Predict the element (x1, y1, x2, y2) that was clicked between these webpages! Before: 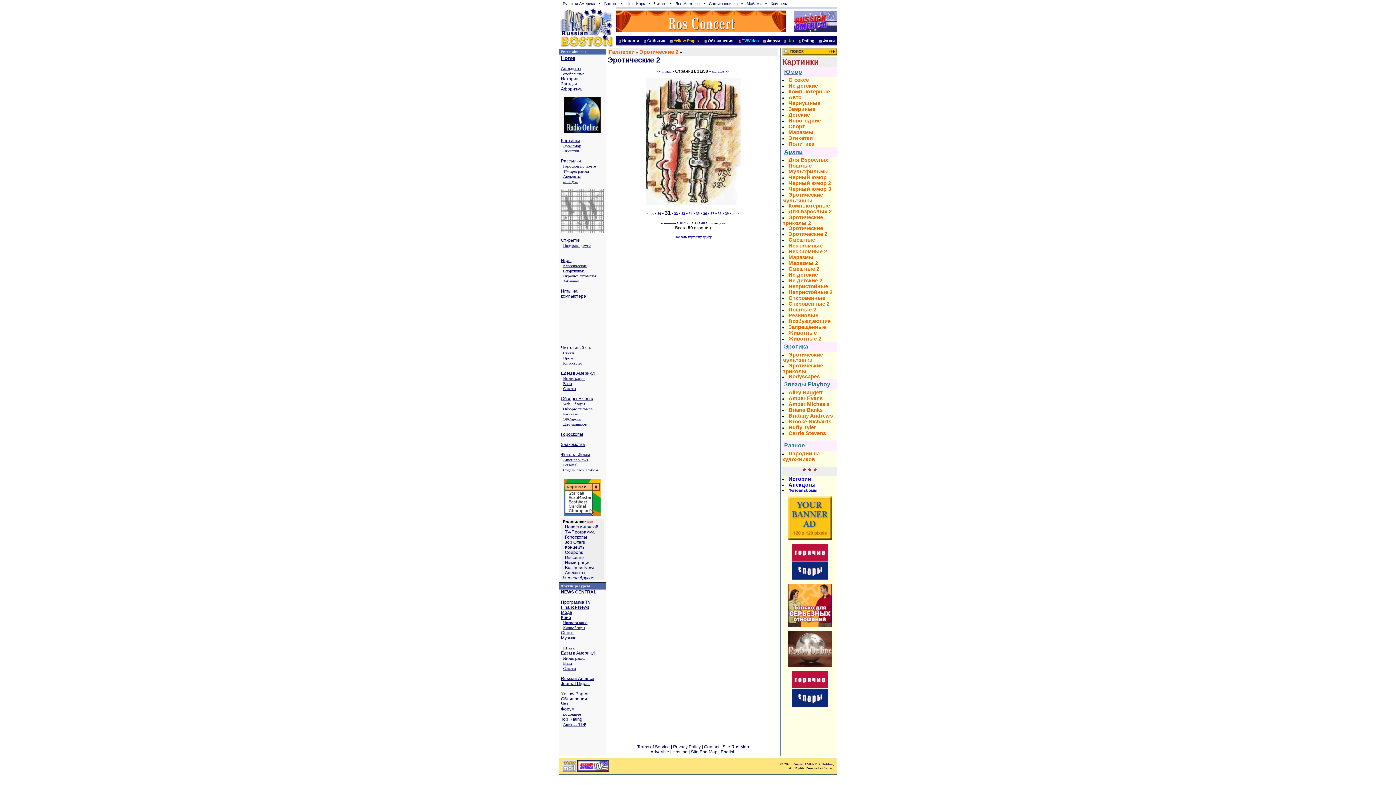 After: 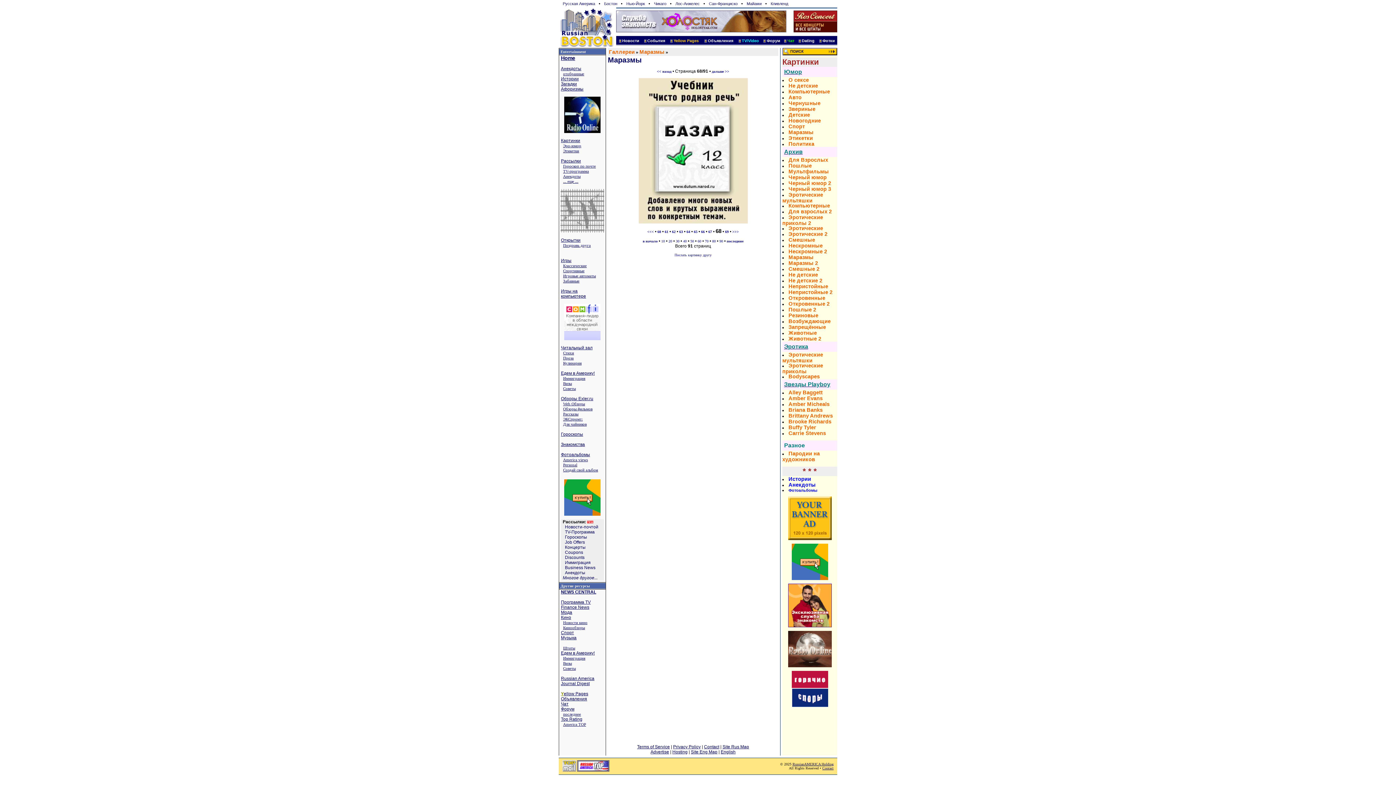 Action: label: Маразмы bbox: (788, 129, 813, 135)